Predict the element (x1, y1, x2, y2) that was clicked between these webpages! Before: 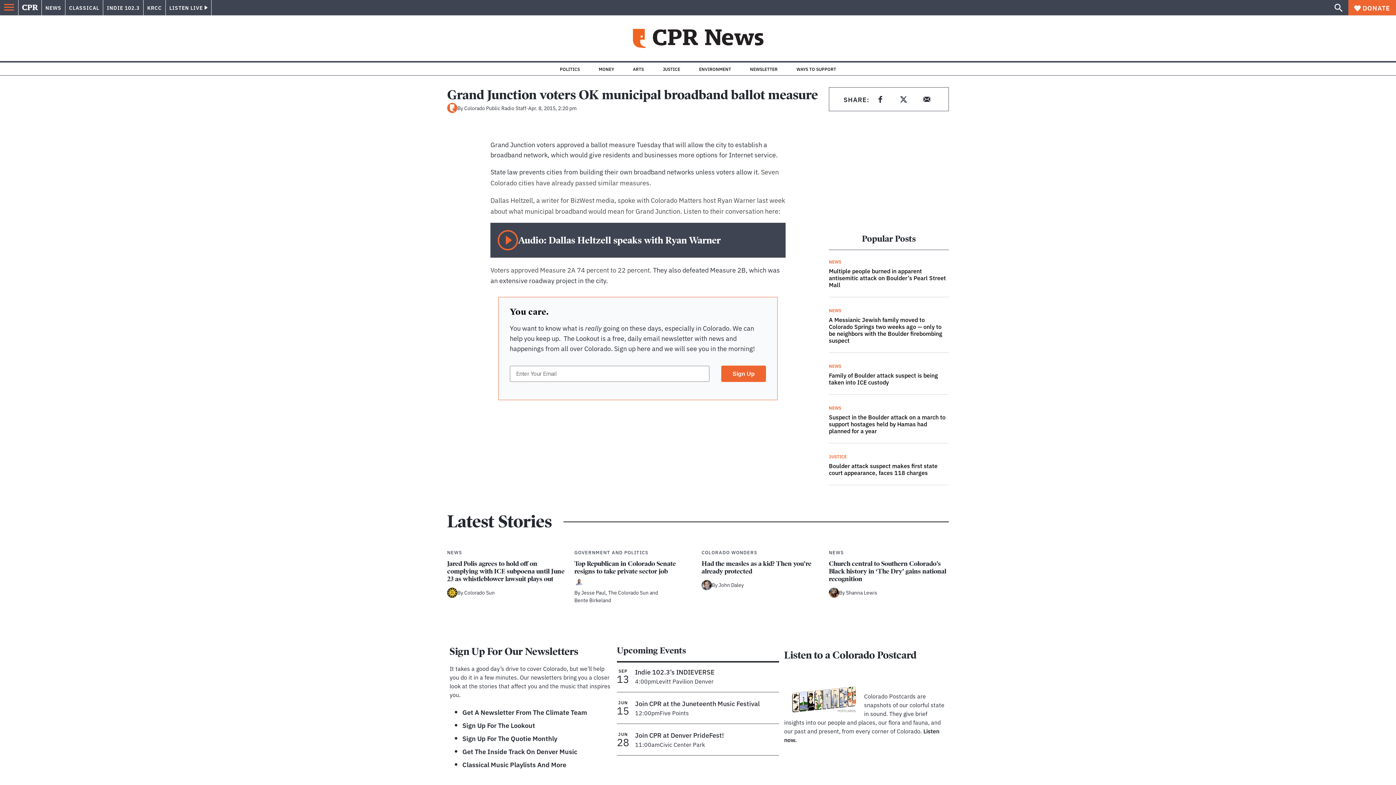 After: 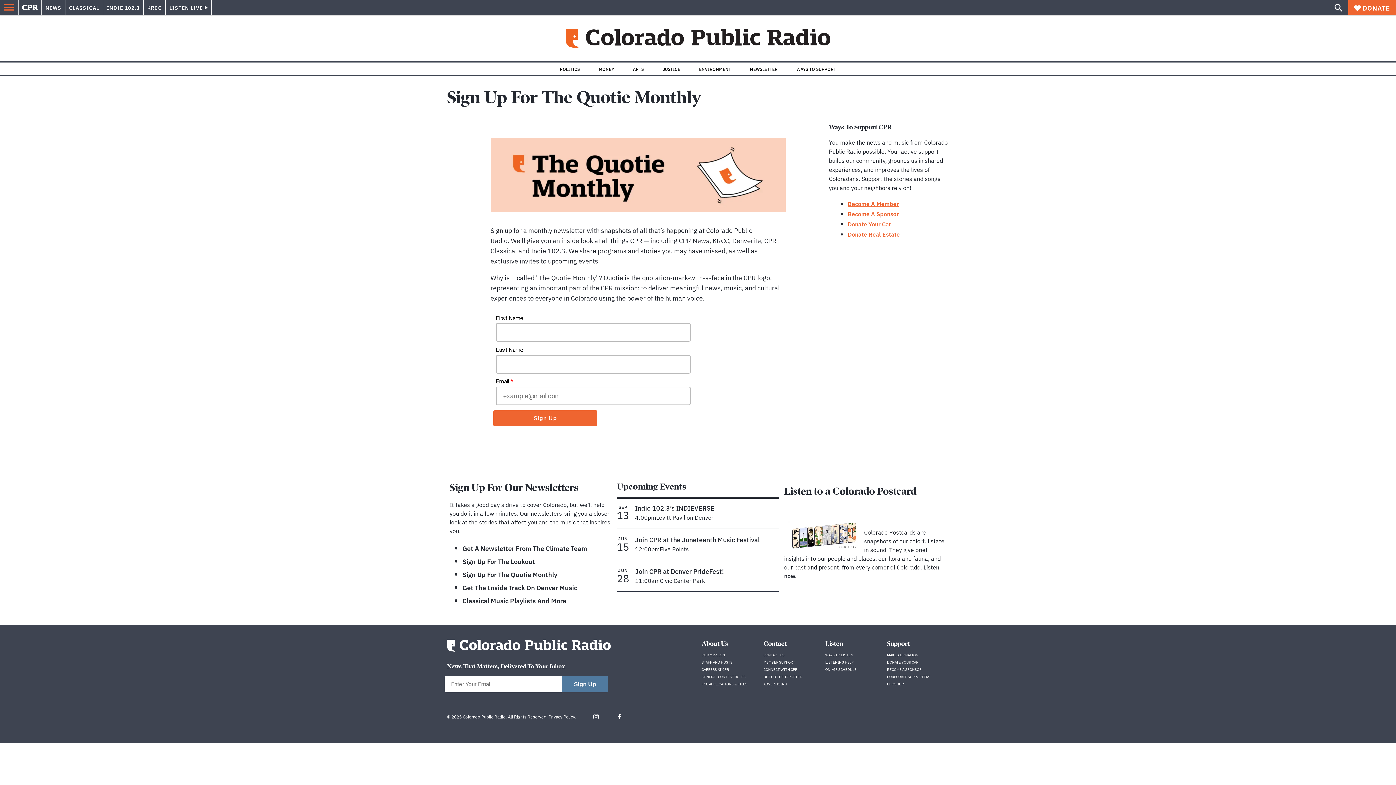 Action: label: Sign Up For The Quotie Monthly bbox: (462, 733, 557, 743)